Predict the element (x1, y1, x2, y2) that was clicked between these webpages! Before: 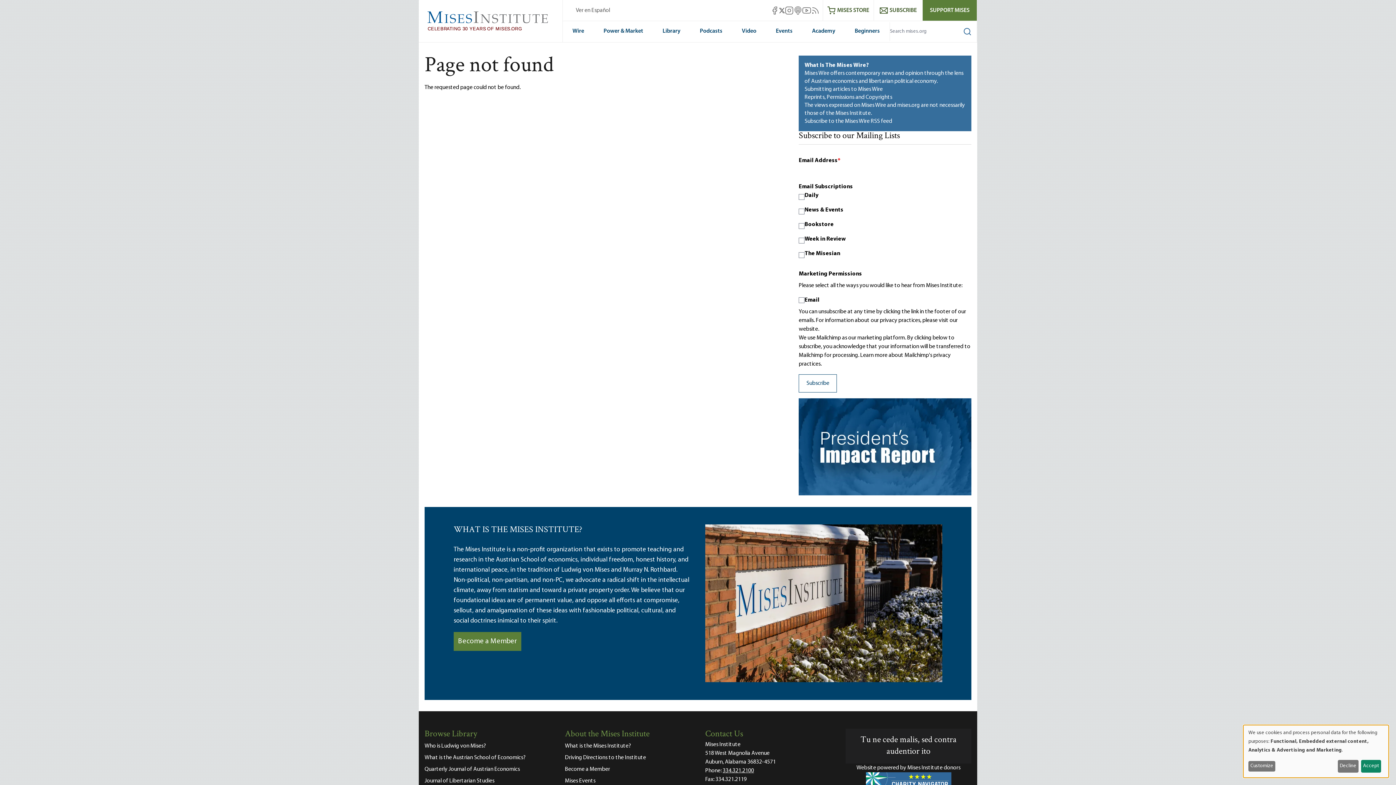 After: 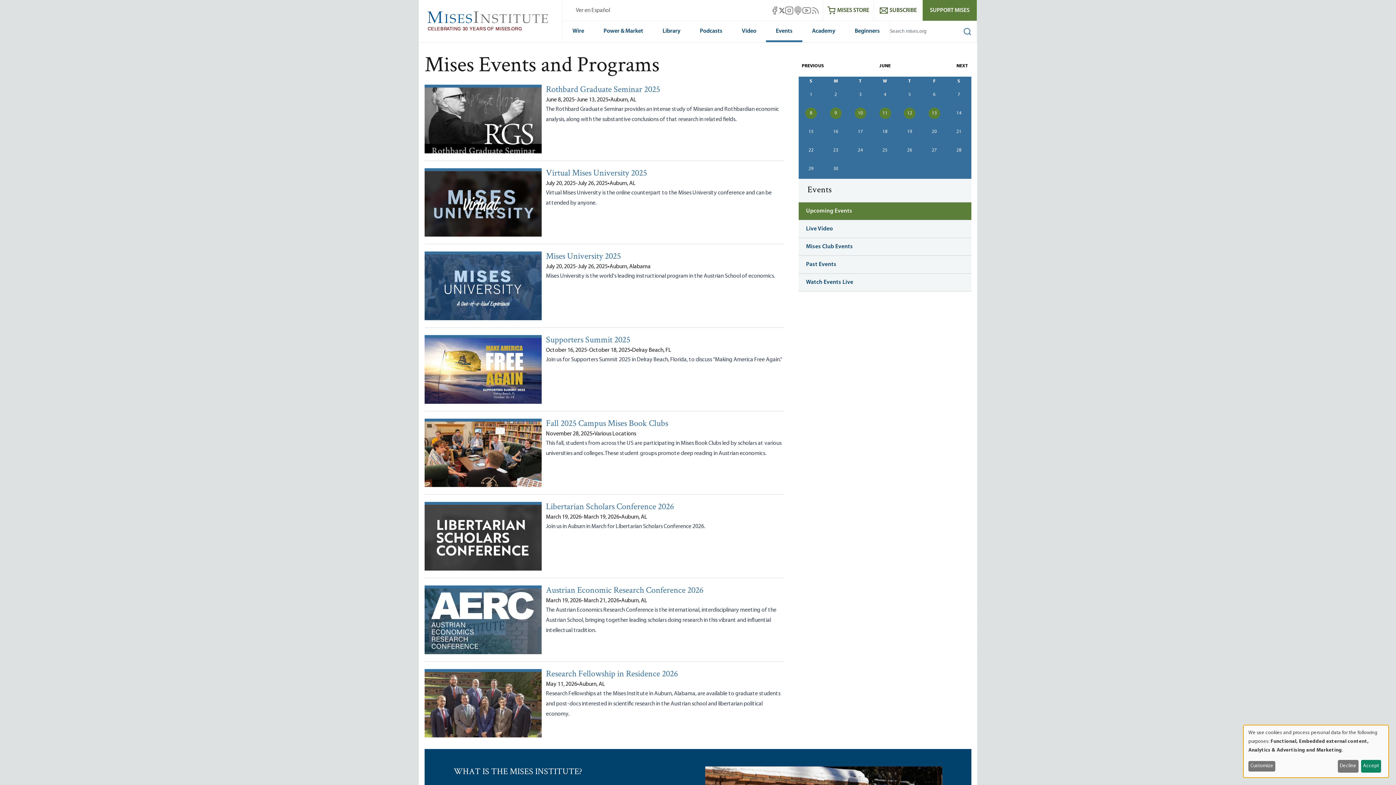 Action: bbox: (766, 21, 802, 42) label: Events